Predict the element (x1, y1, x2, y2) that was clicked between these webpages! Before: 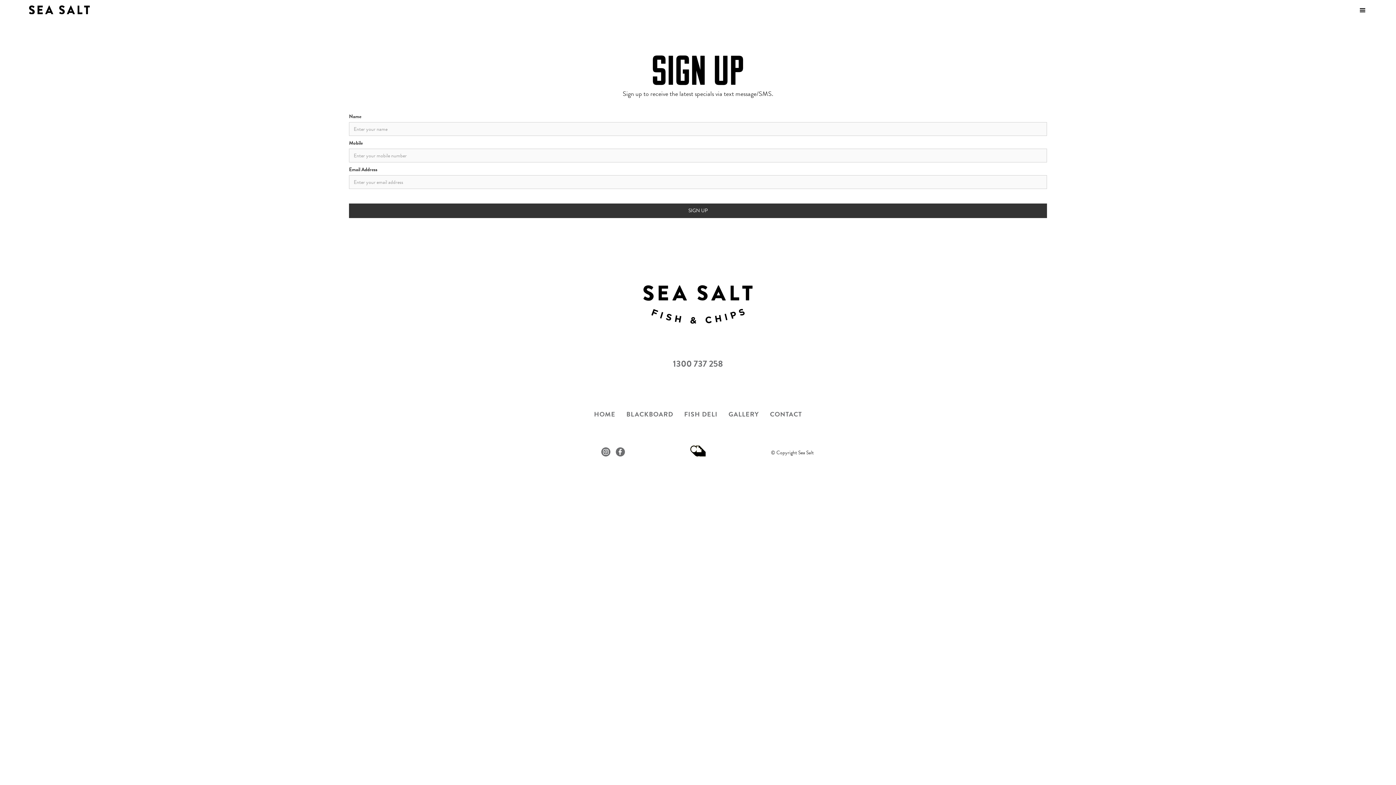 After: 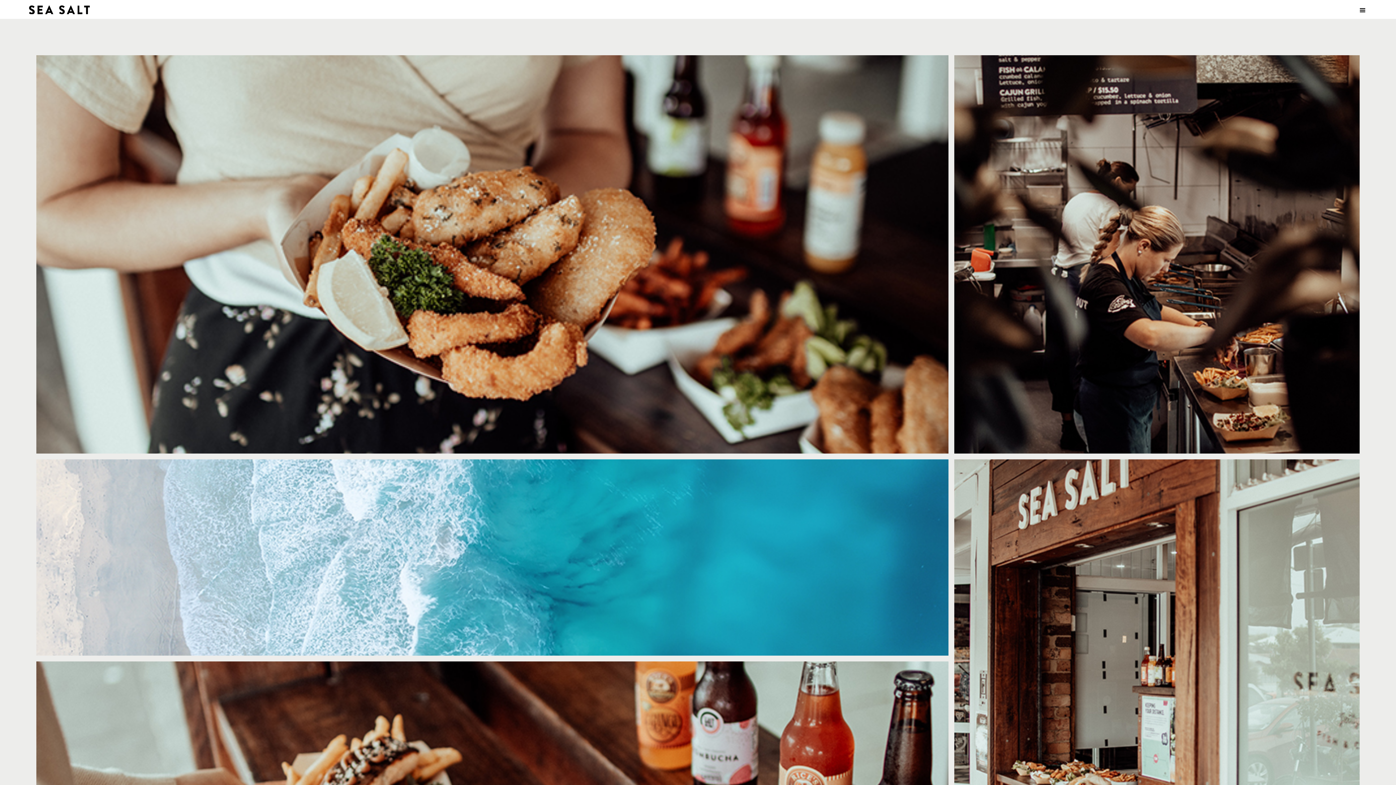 Action: label: GALLERY bbox: (728, 411, 759, 422)